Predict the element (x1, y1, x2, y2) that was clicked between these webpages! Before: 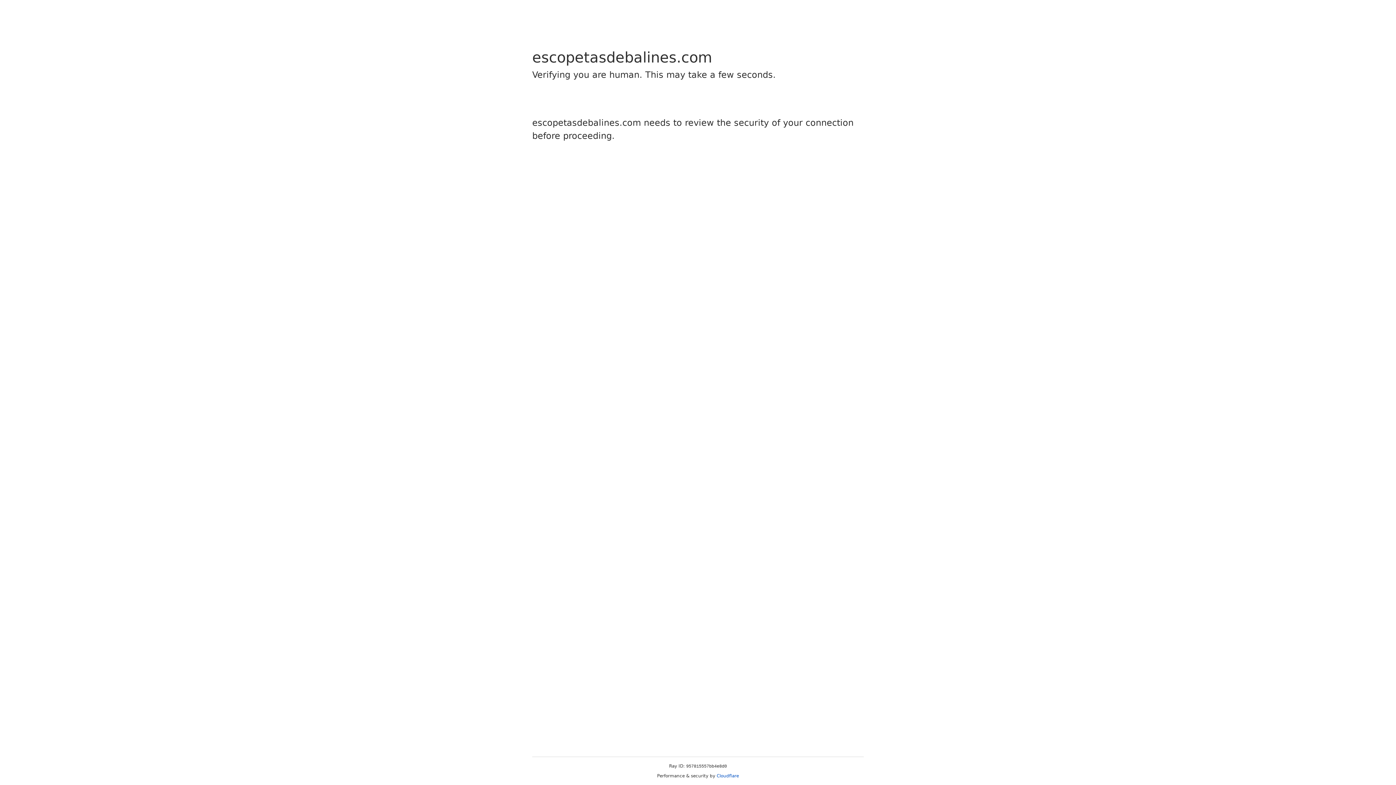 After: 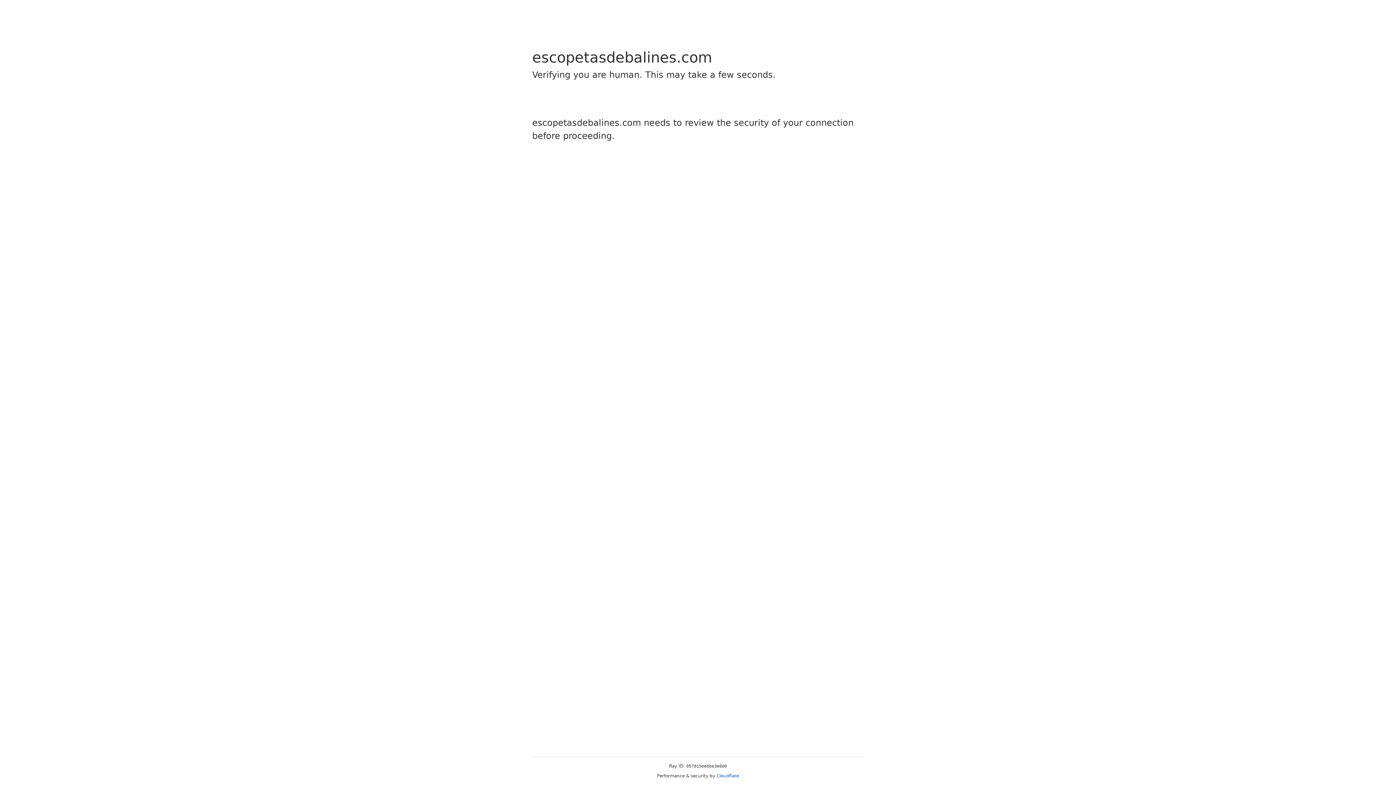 Action: bbox: (716, 773, 739, 778) label: Cloudflare